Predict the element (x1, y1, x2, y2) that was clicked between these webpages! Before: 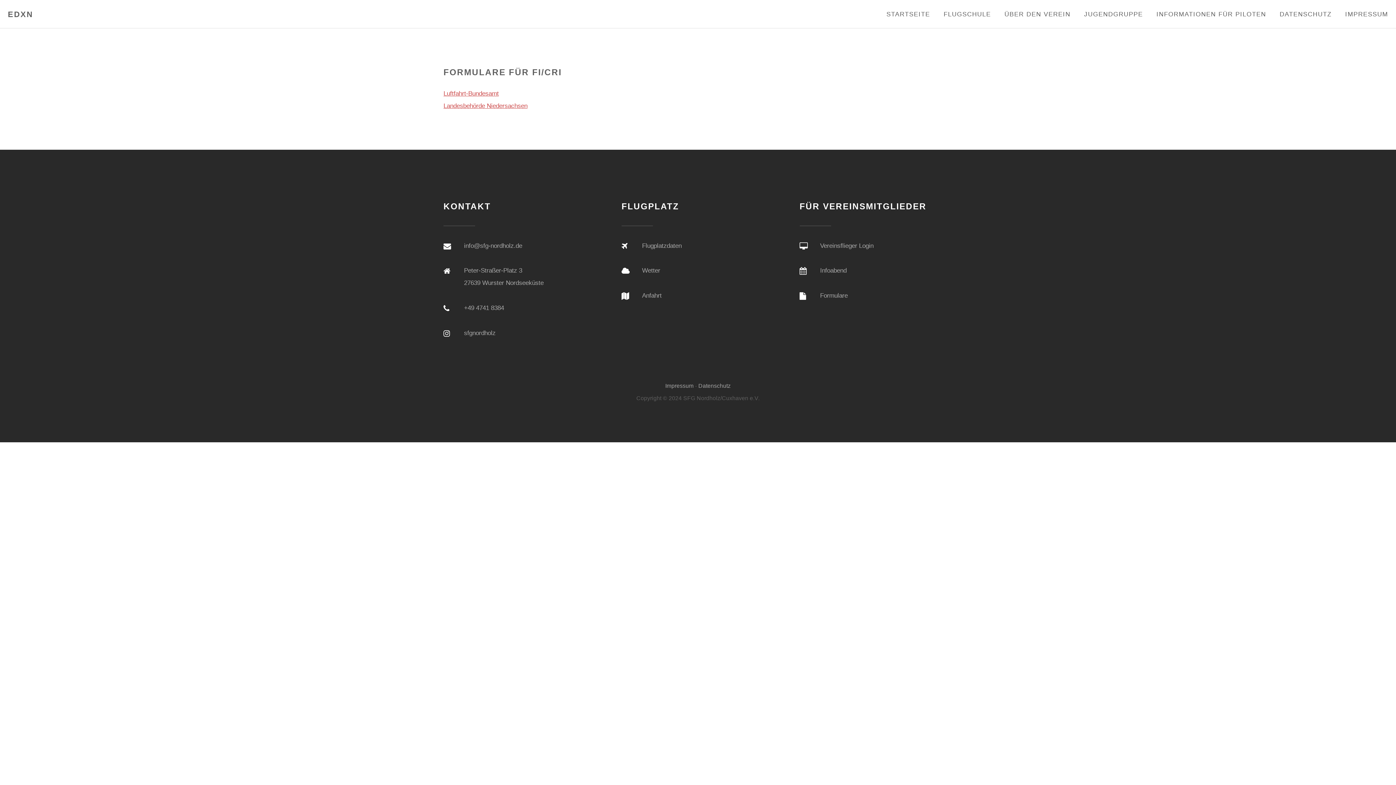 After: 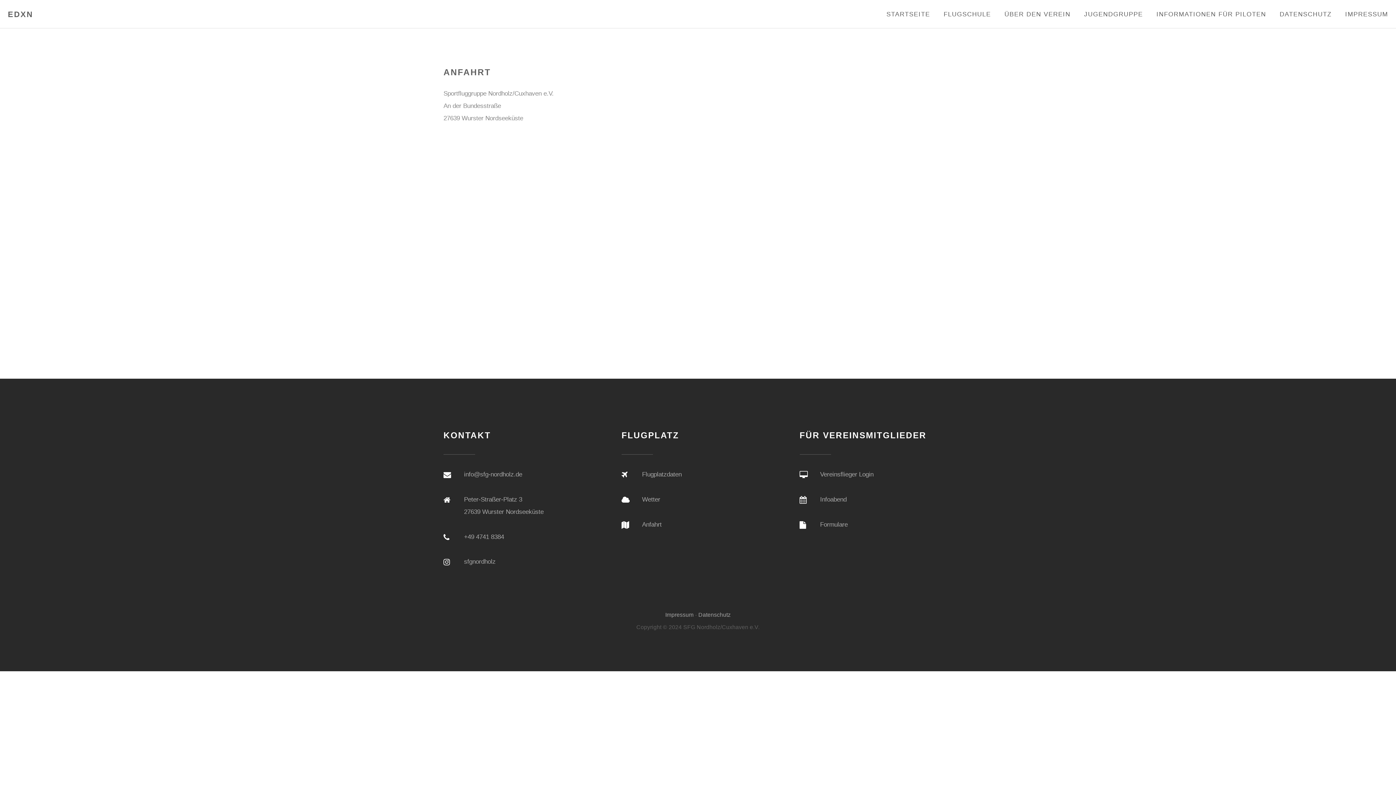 Action: bbox: (642, 292, 661, 299) label: Anfahrt